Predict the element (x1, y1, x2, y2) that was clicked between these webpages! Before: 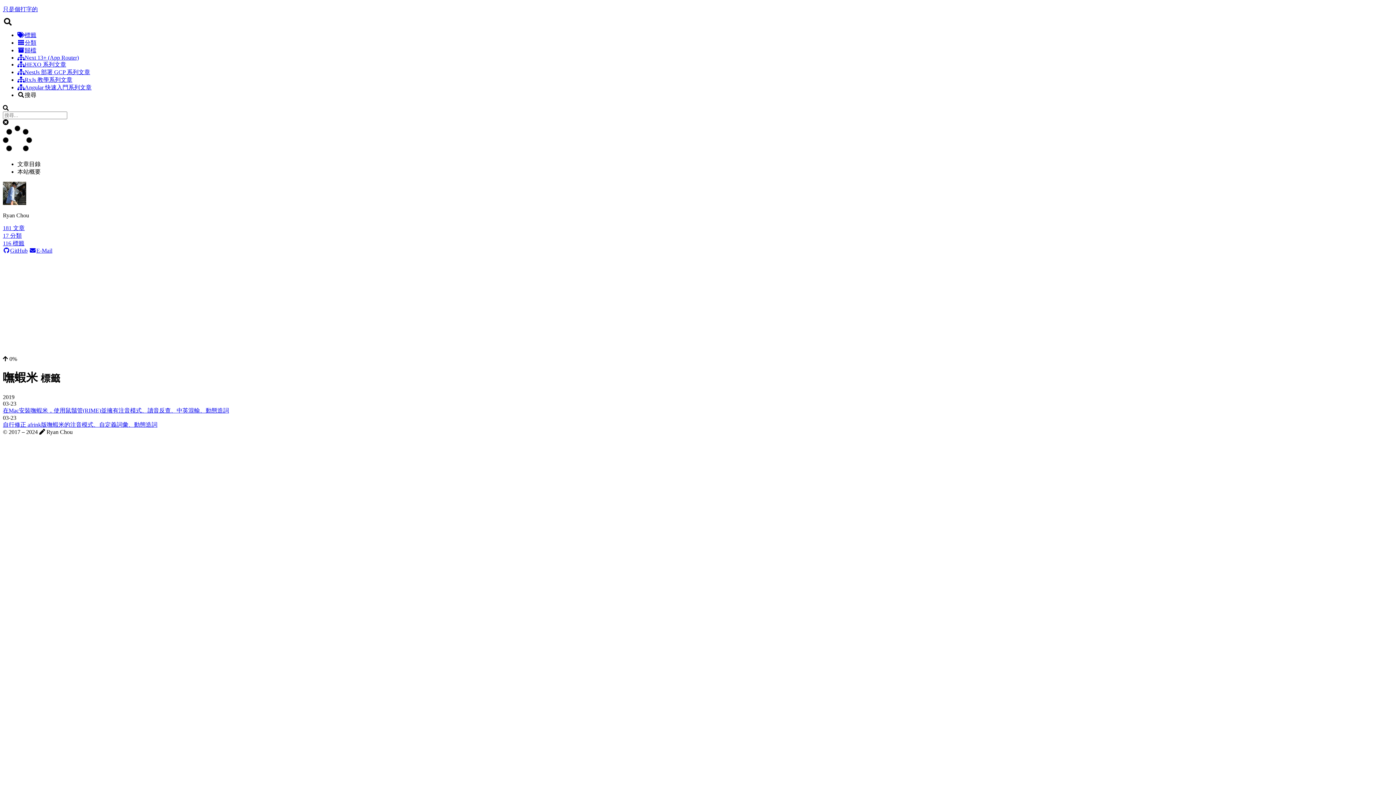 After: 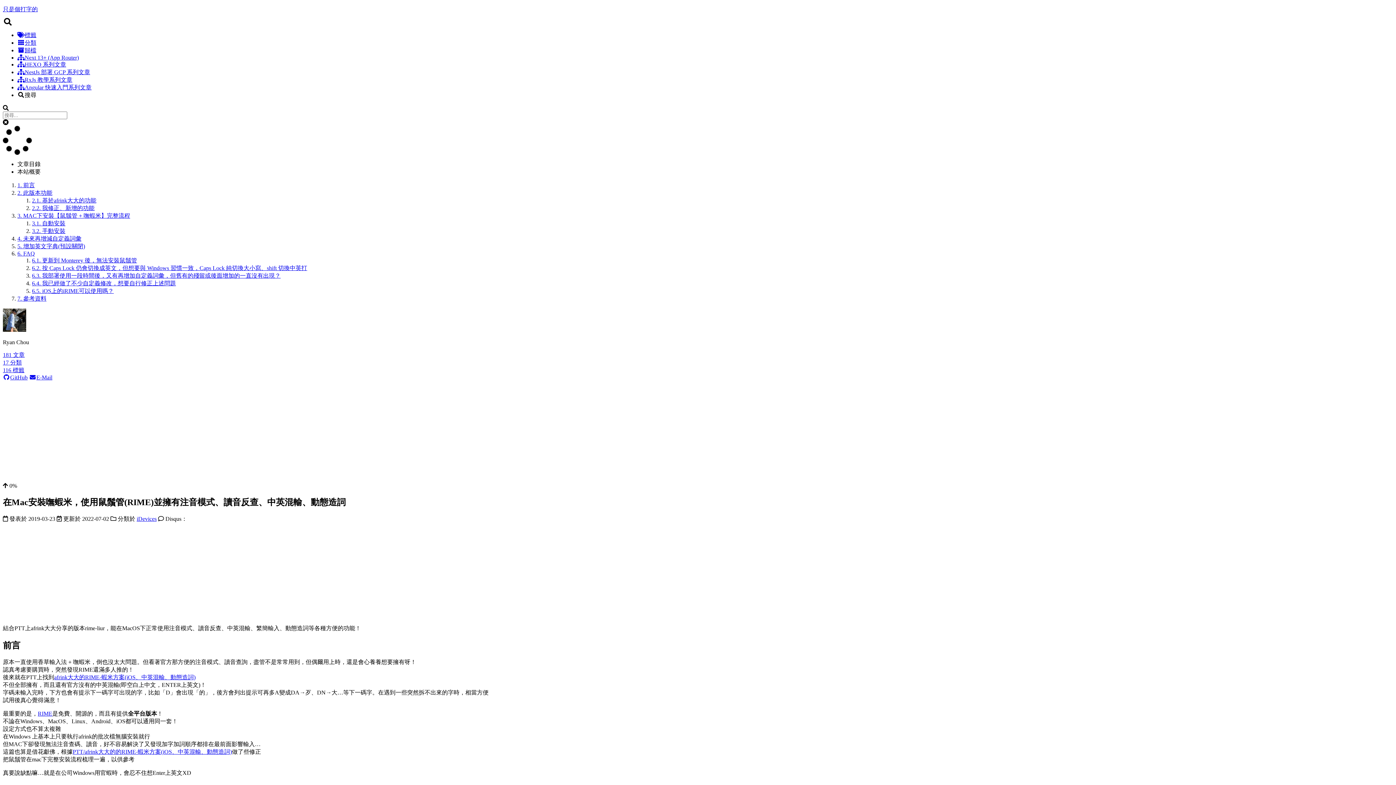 Action: bbox: (2, 407, 229, 413) label: 在Mac安裝嘸蝦米，使用鼠鬚管(RIME)並擁有注音模式、讀音反查、中英混輸、動態造詞